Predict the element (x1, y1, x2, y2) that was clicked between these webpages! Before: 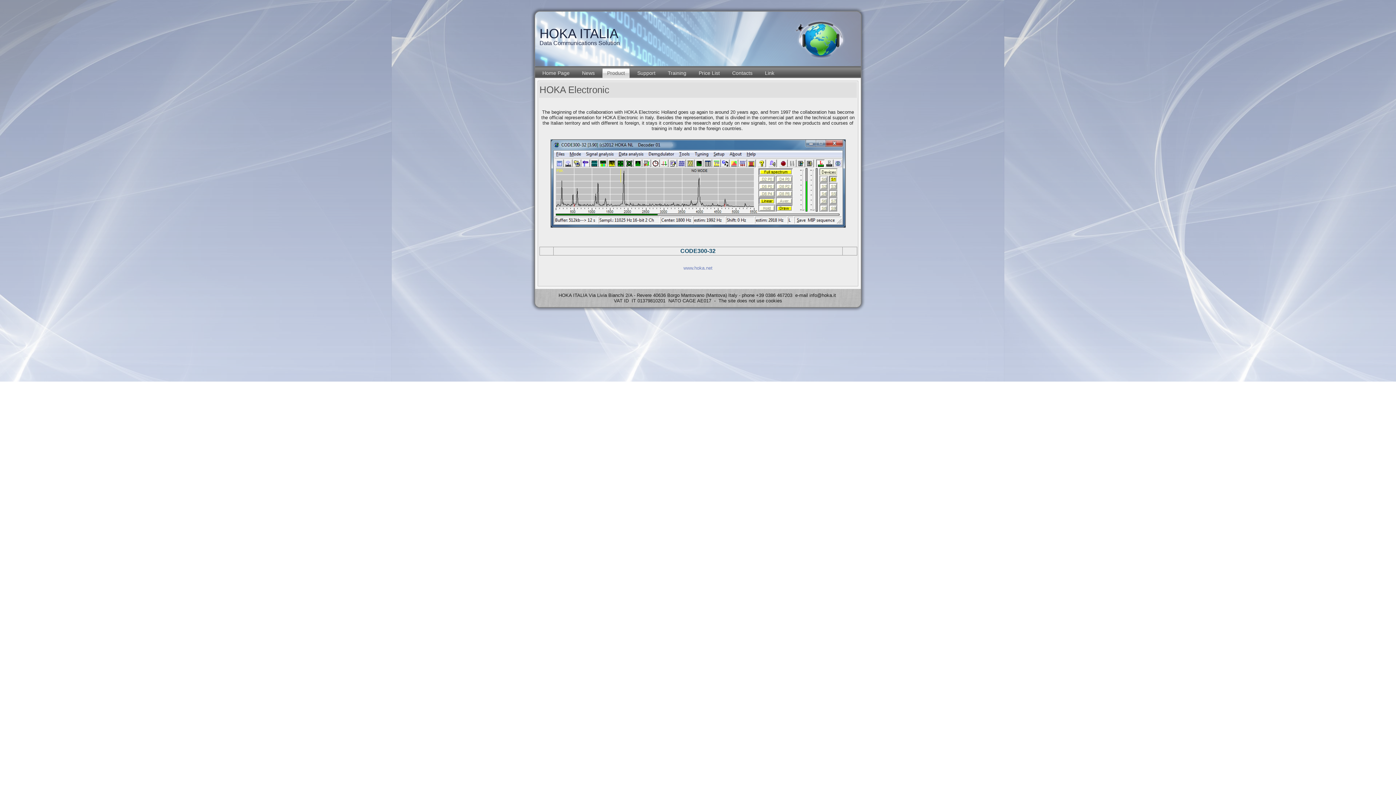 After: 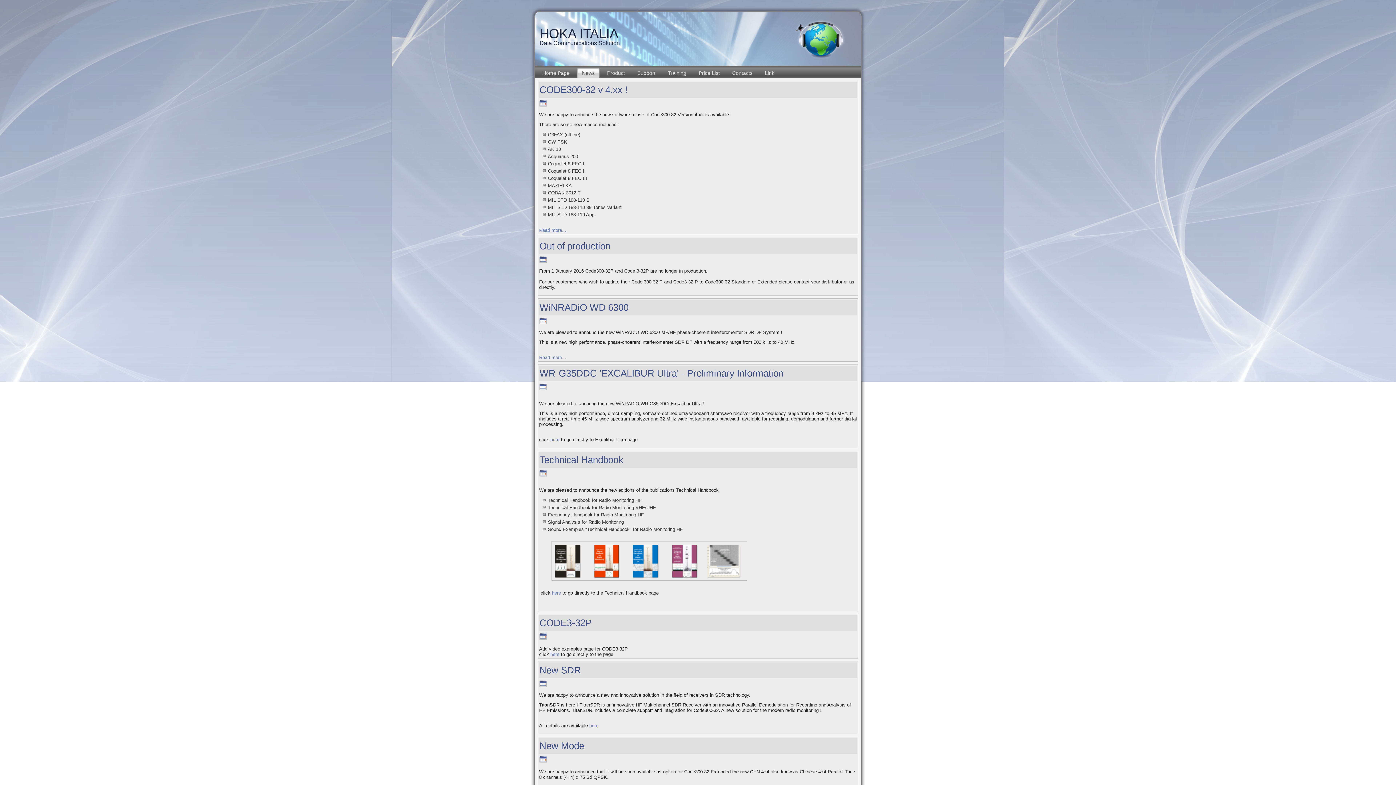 Action: bbox: (577, 68, 599, 77) label: News